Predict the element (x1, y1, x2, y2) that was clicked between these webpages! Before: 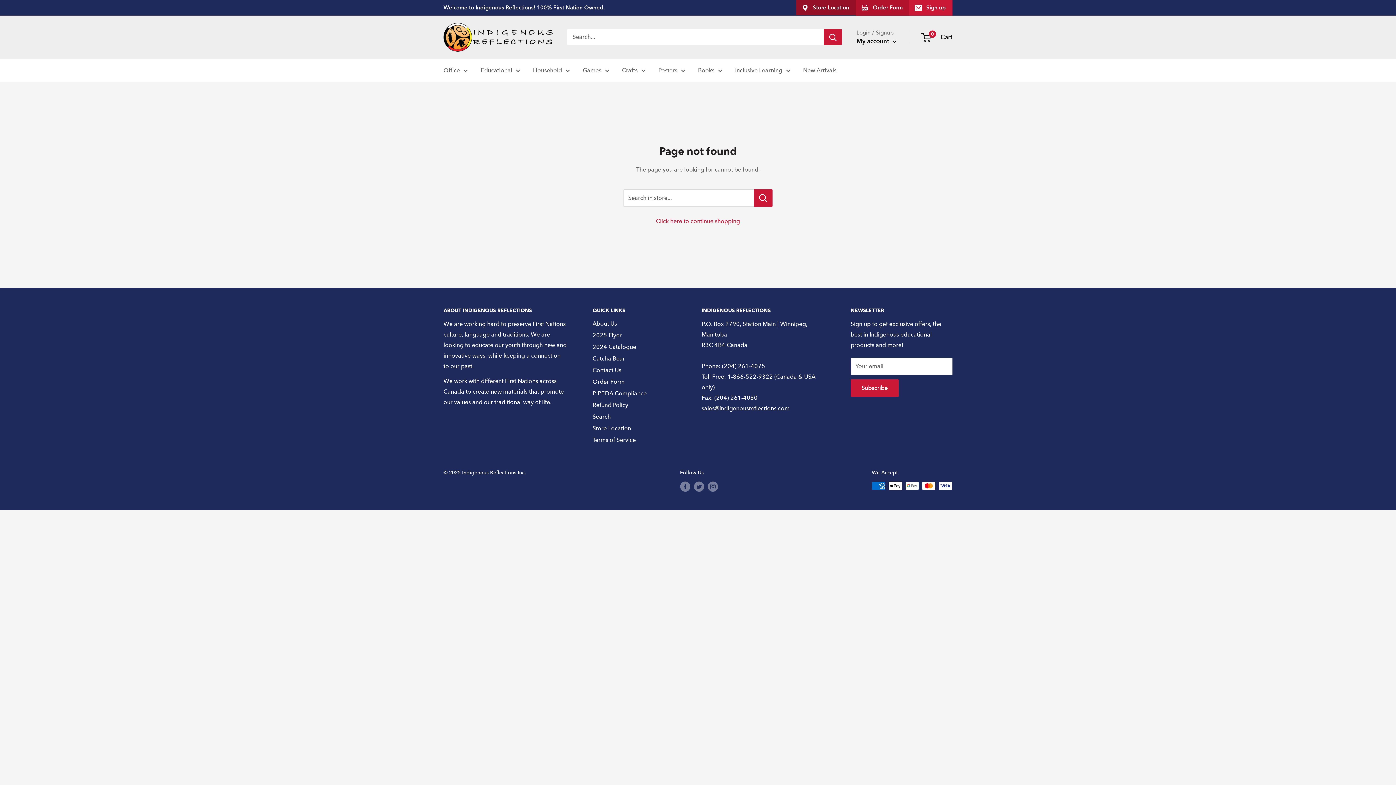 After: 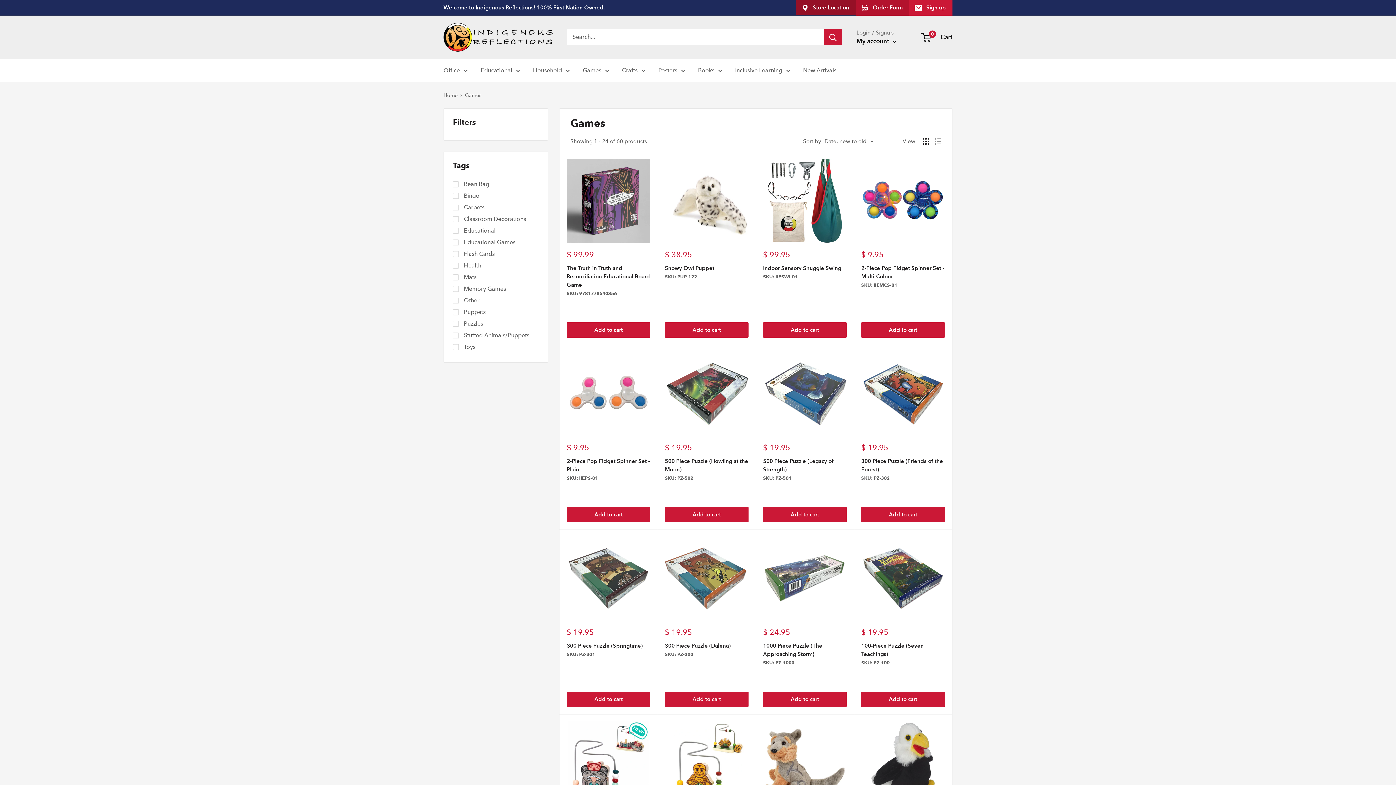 Action: bbox: (582, 64, 609, 75) label: Games